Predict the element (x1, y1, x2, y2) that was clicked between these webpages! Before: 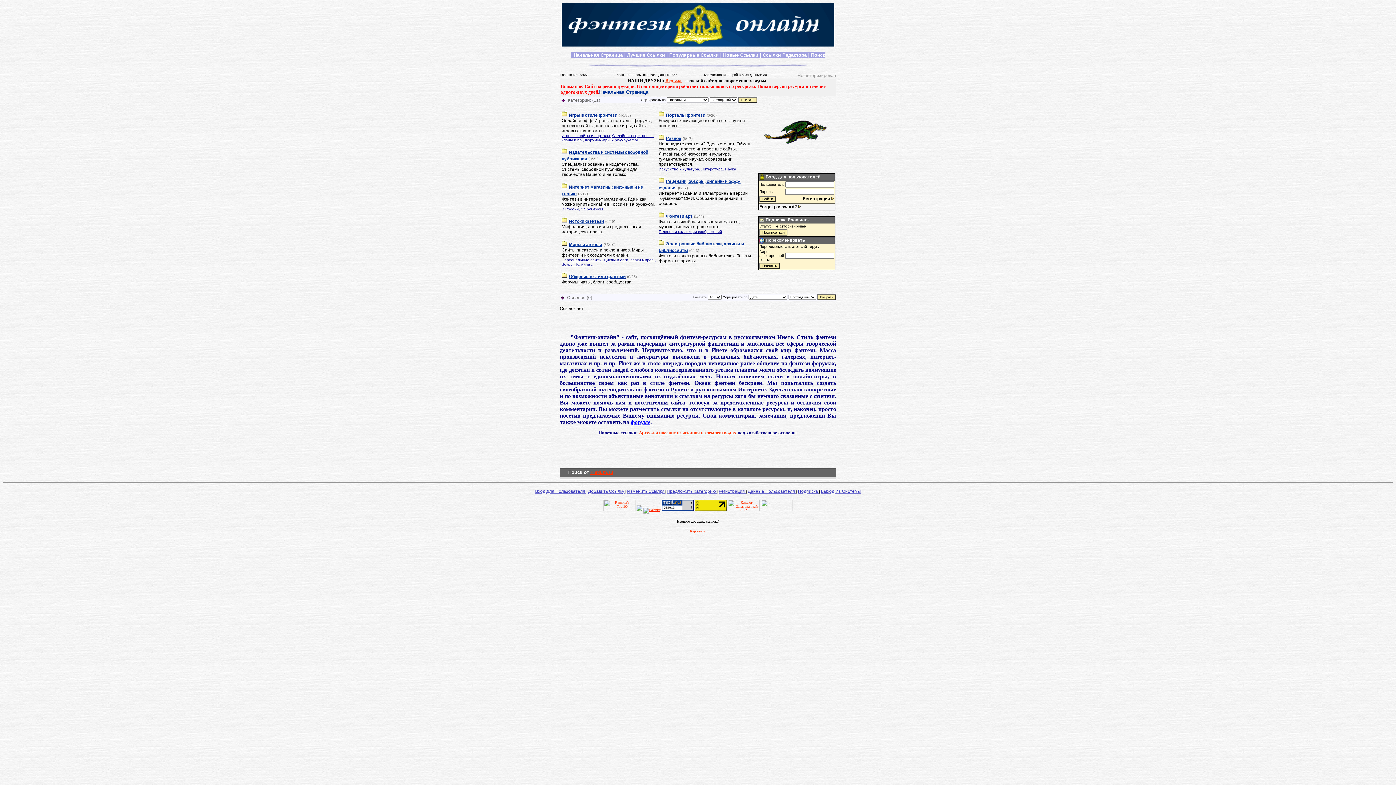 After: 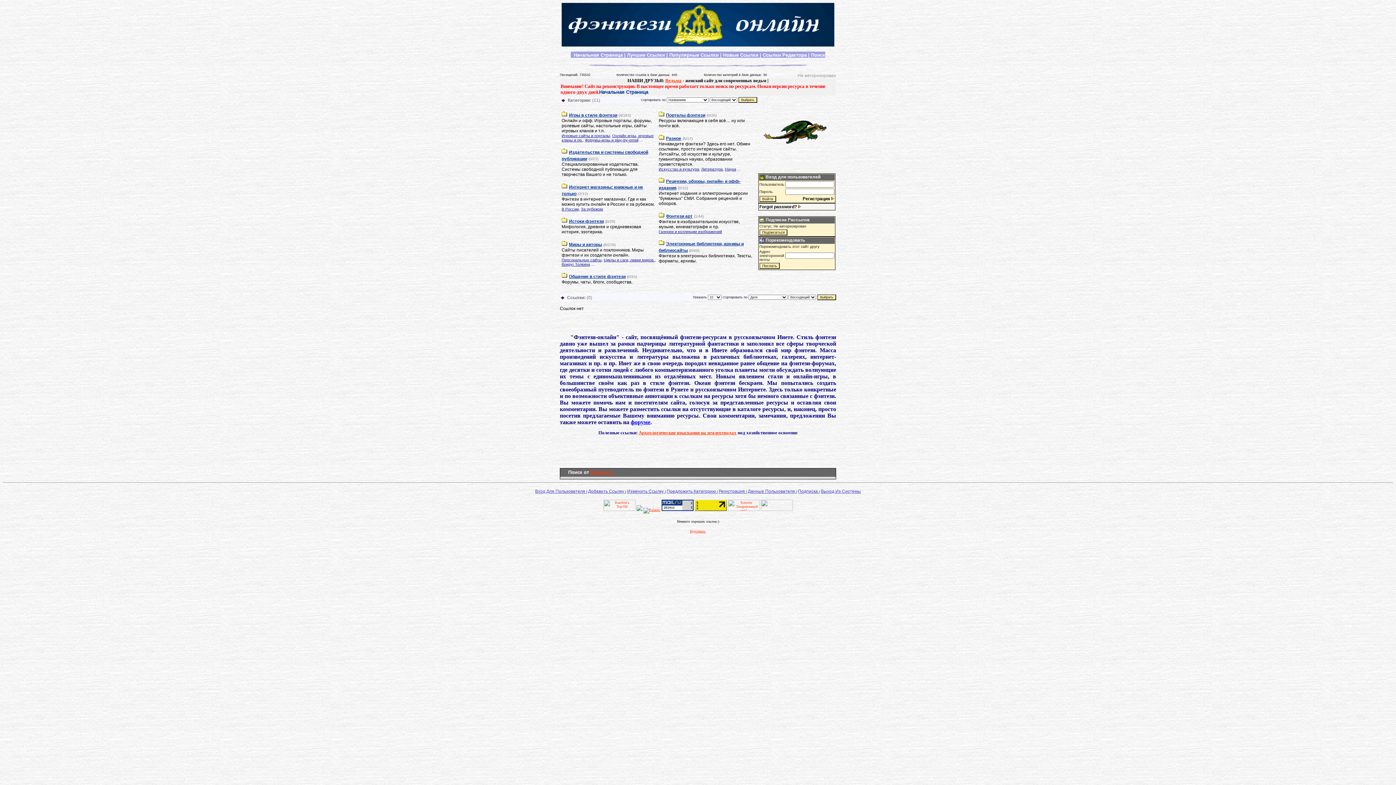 Action: bbox: (561, 183, 567, 189)